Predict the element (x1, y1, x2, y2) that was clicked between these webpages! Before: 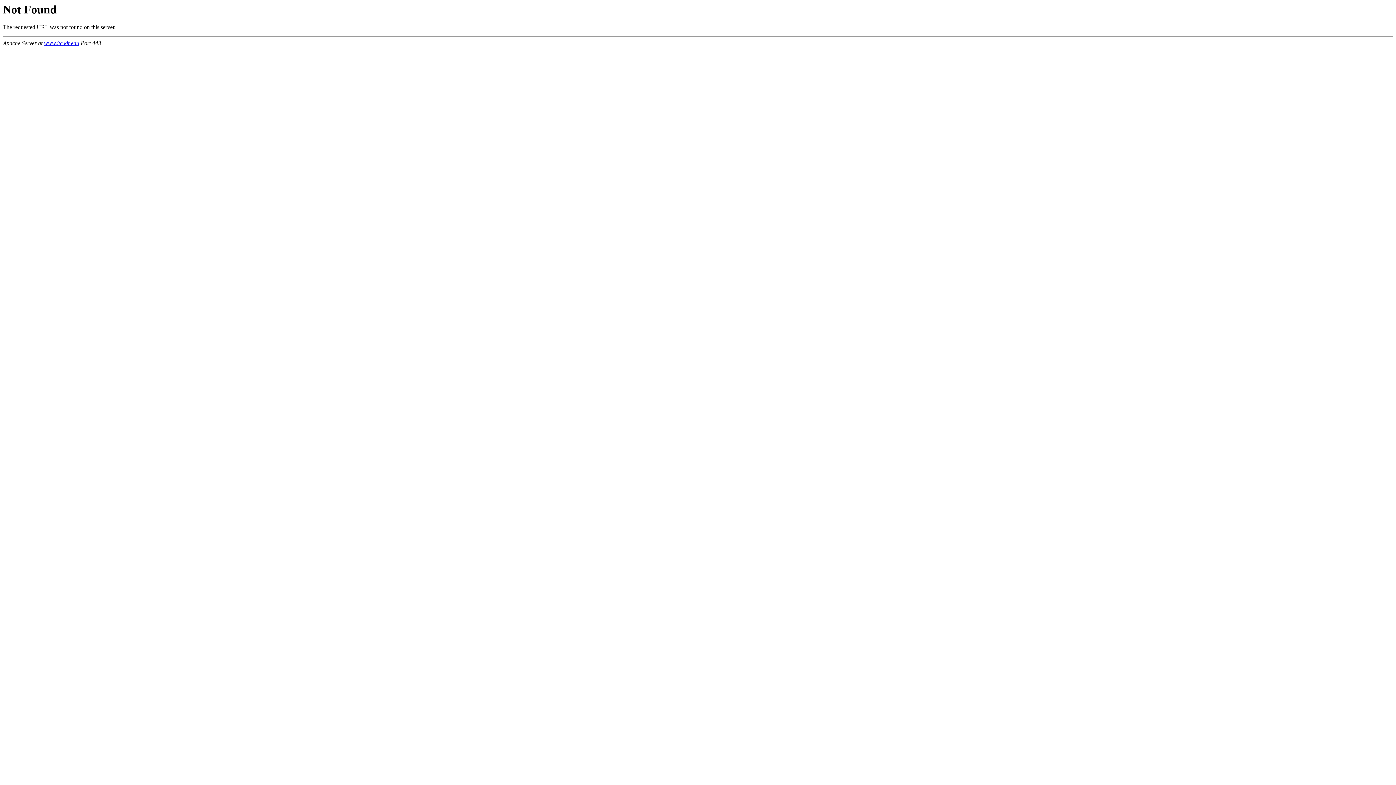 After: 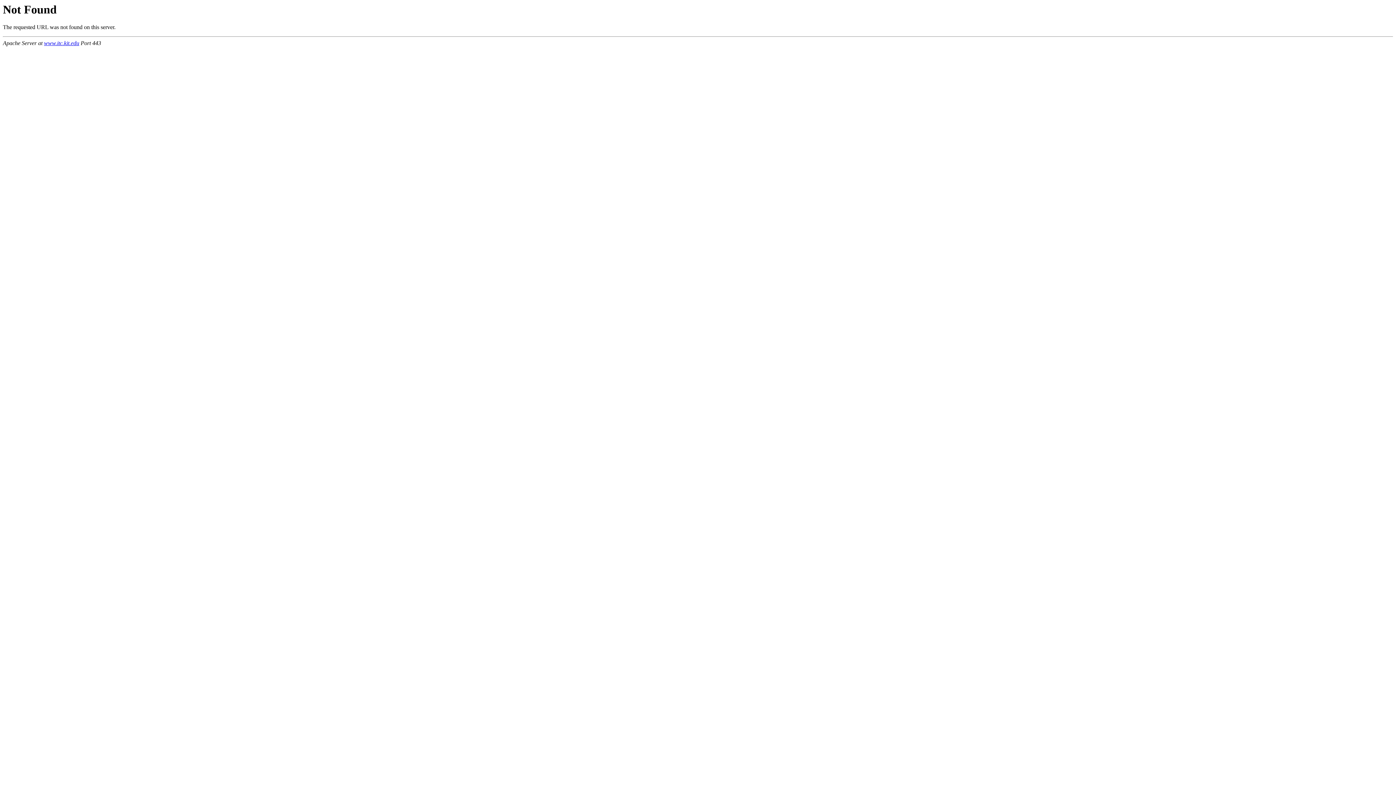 Action: bbox: (44, 40, 79, 46) label: www.itc.kit.edu